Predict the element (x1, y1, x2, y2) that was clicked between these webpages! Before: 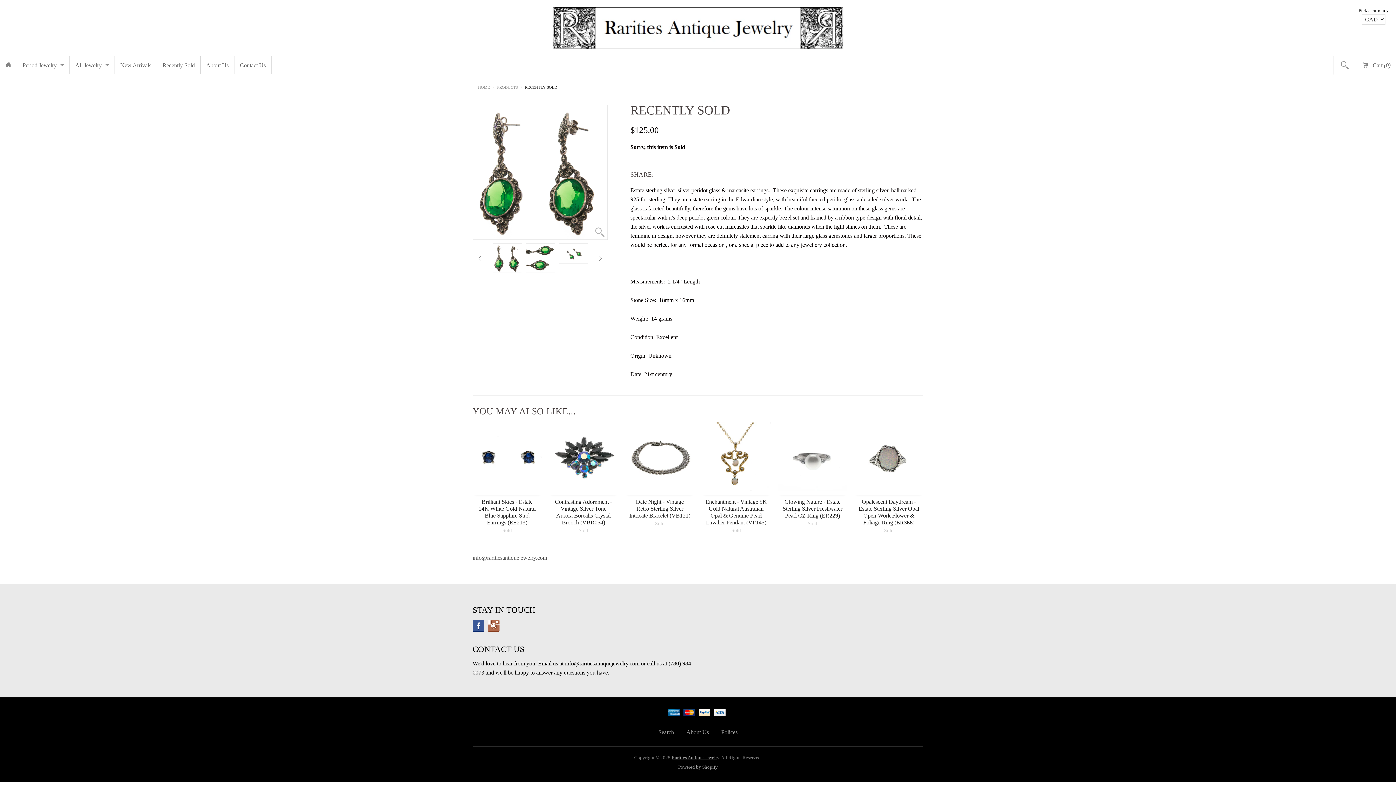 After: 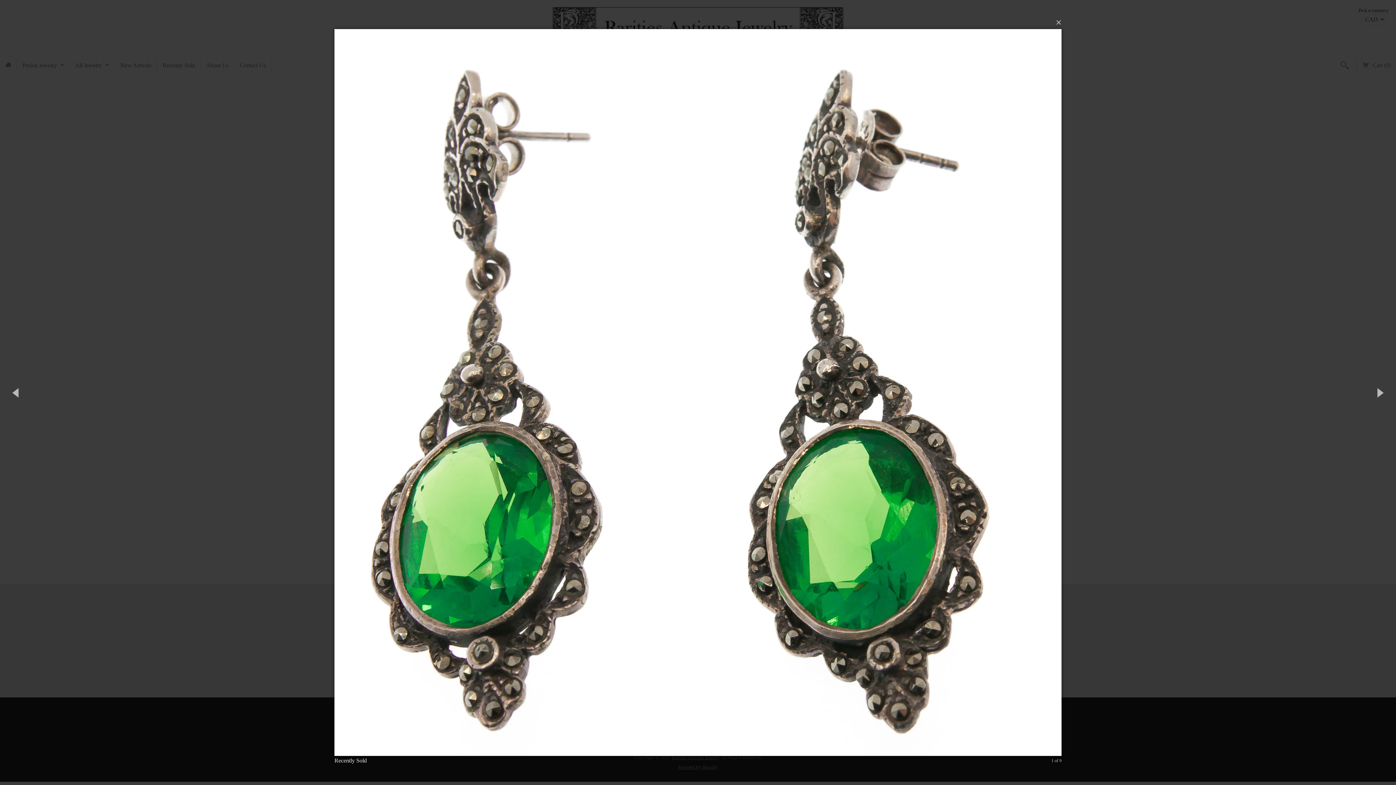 Action: bbox: (472, 104, 608, 240)